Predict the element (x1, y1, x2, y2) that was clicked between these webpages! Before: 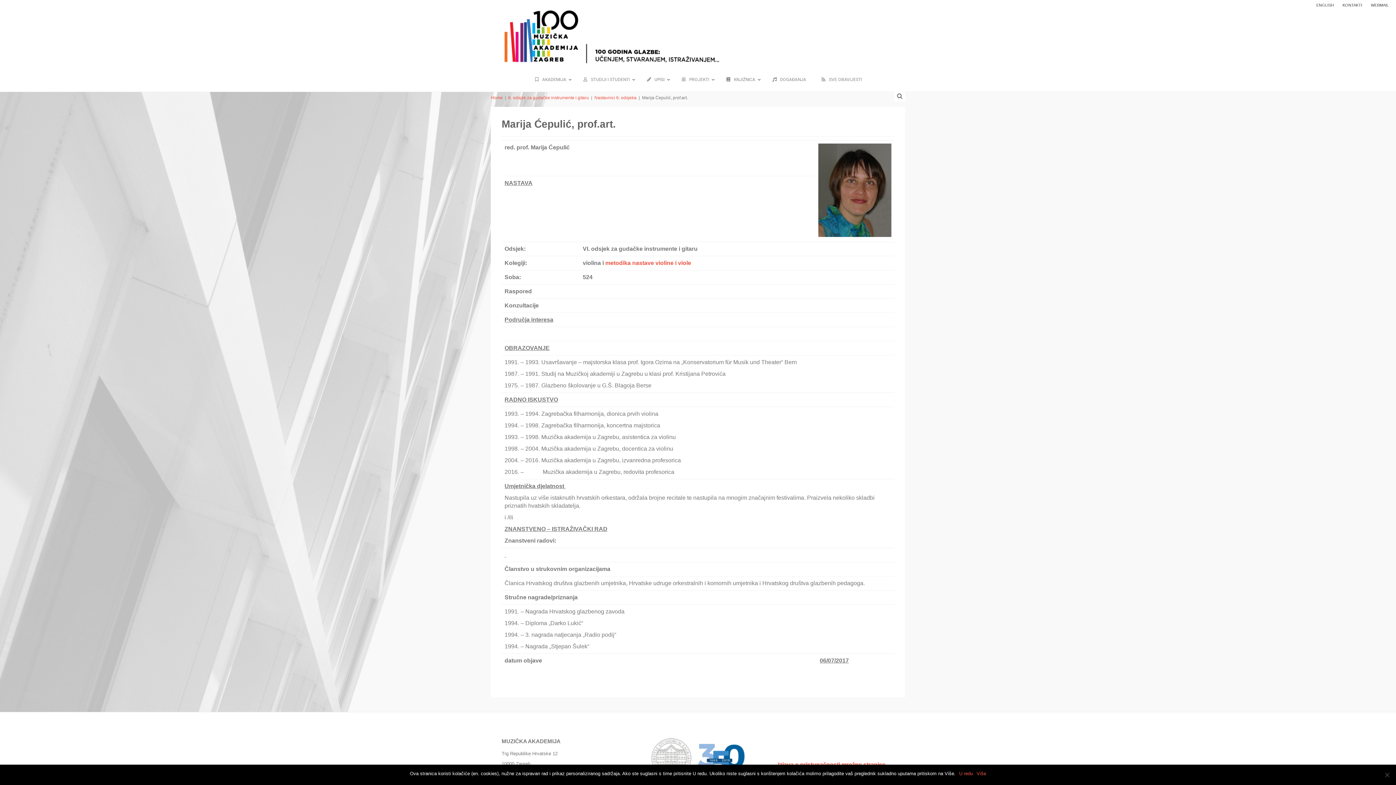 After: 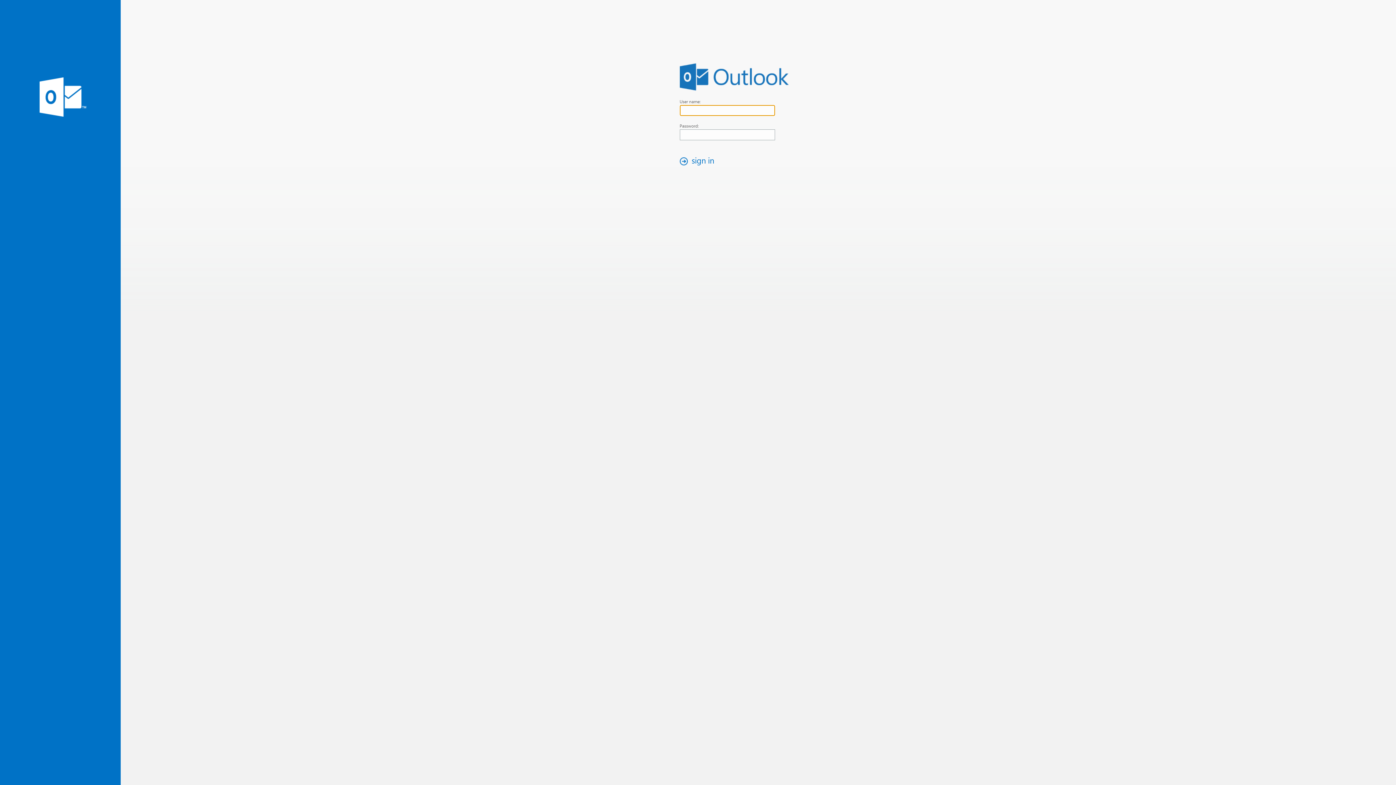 Action: bbox: (1371, 2, 1389, 8) label: WEBMAIL